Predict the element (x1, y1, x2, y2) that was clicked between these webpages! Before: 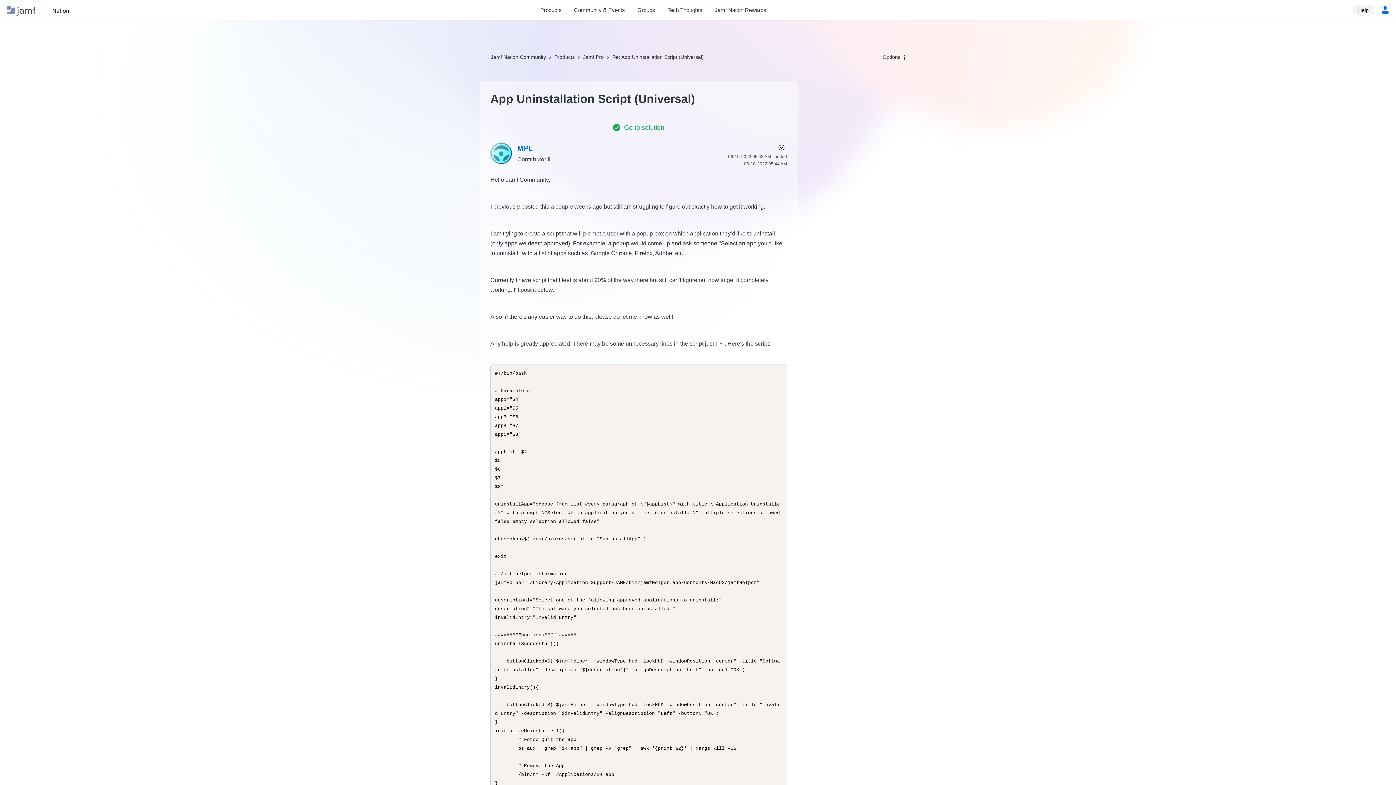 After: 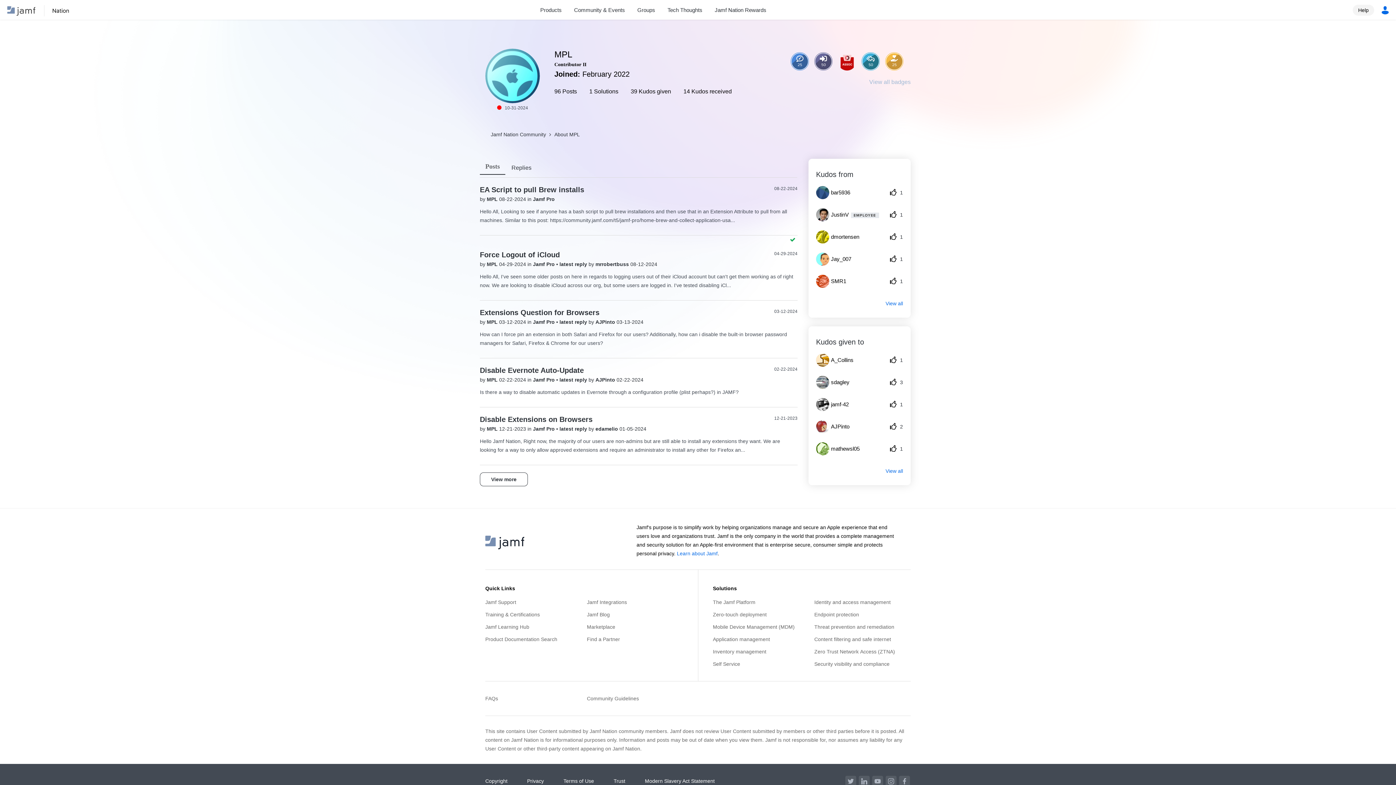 Action: label: View Profile of MPL bbox: (517, 144, 532, 152)